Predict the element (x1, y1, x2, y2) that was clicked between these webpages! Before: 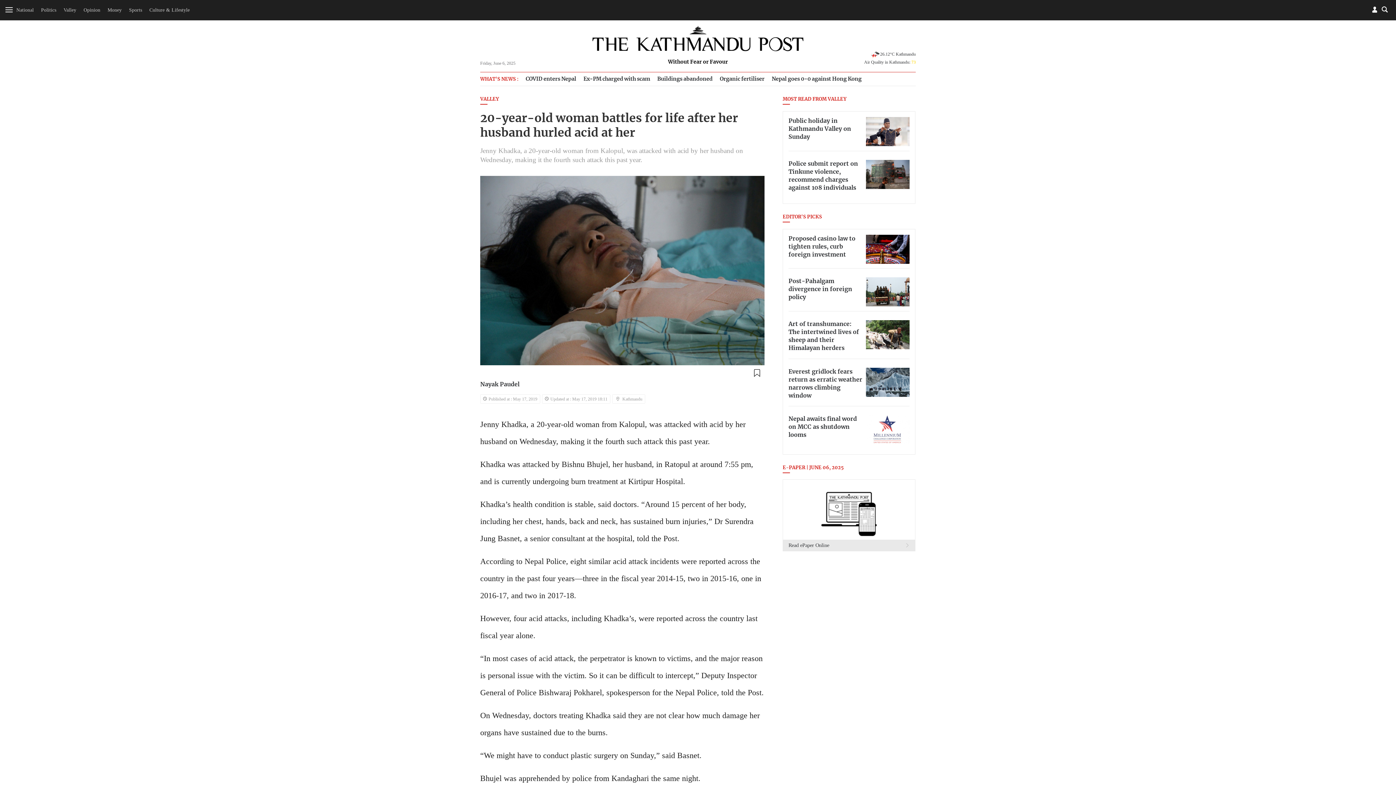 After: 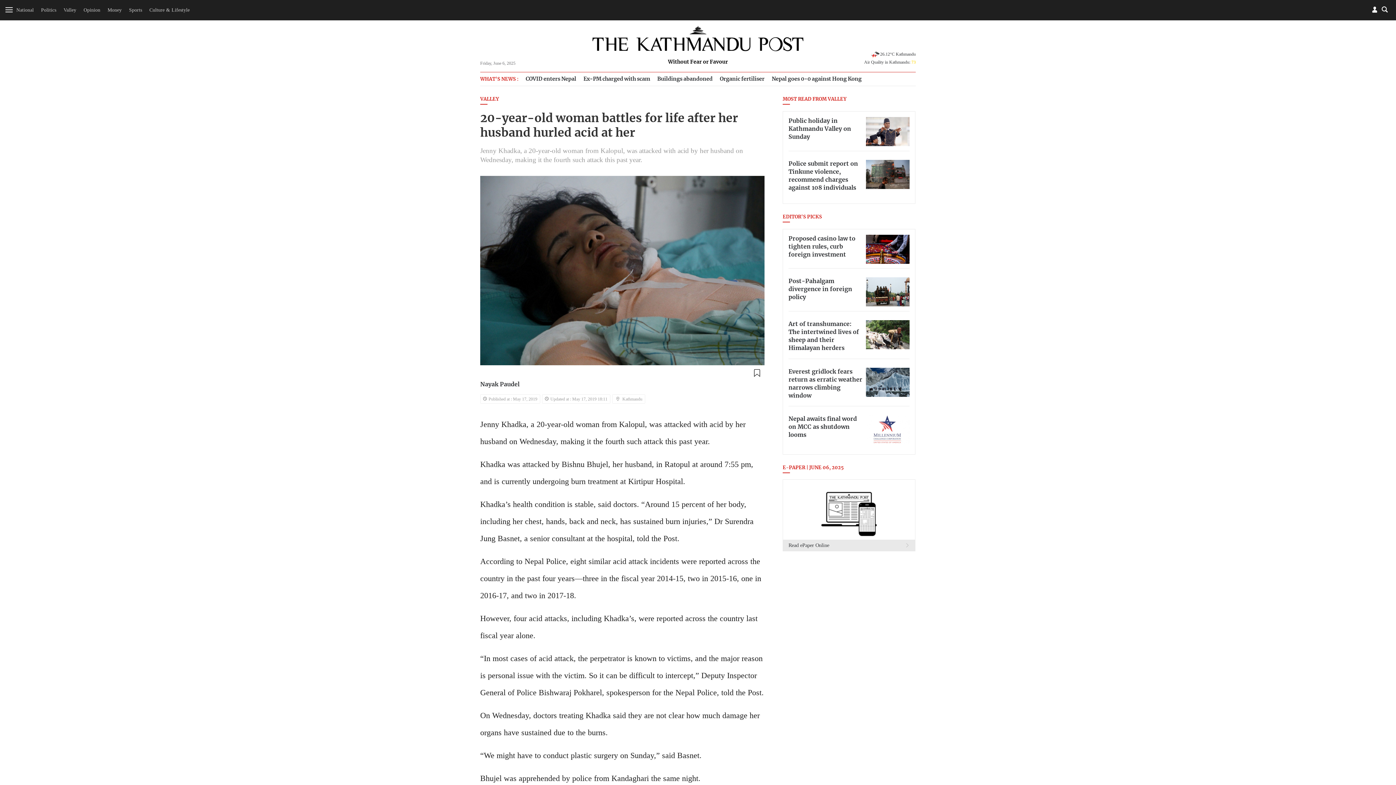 Action: bbox: (1, 612, 13, 623) label: mail